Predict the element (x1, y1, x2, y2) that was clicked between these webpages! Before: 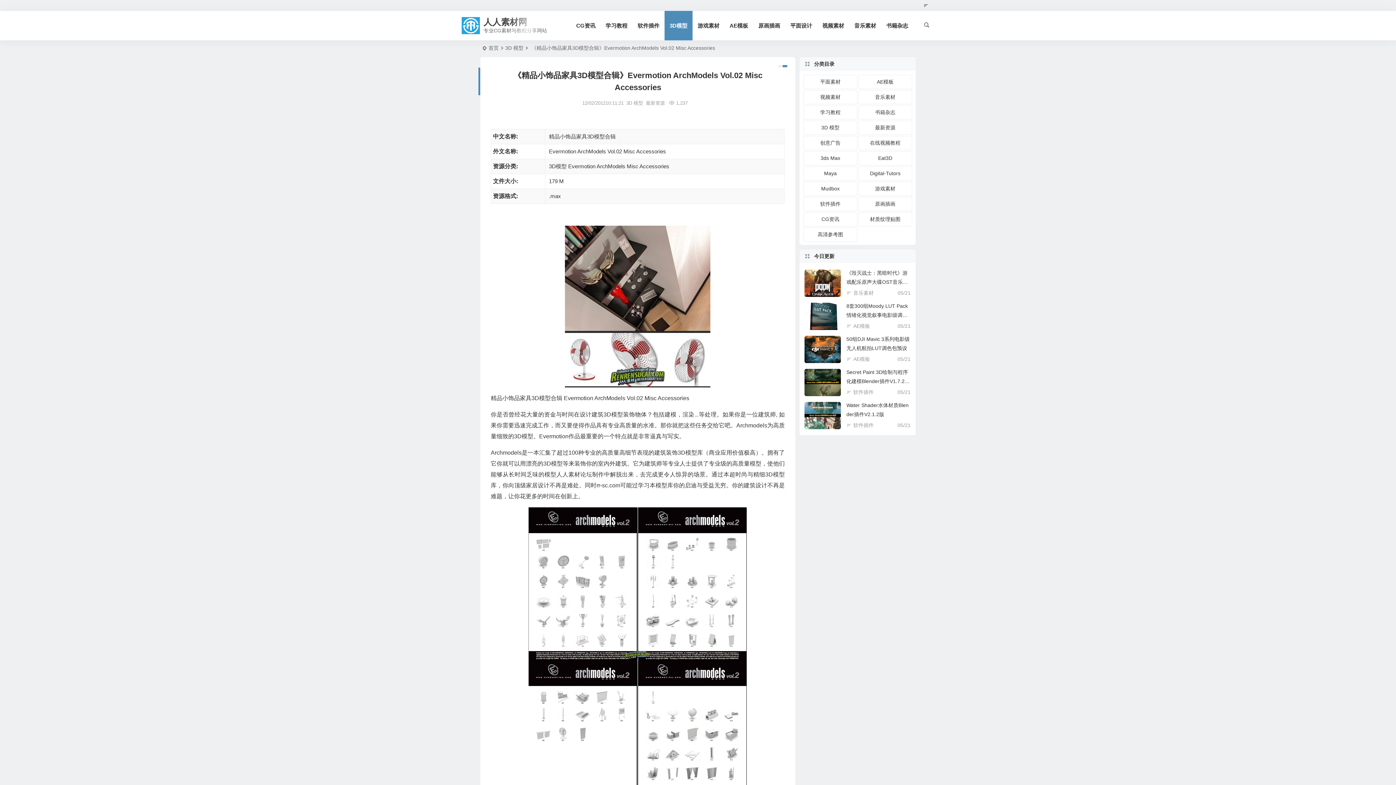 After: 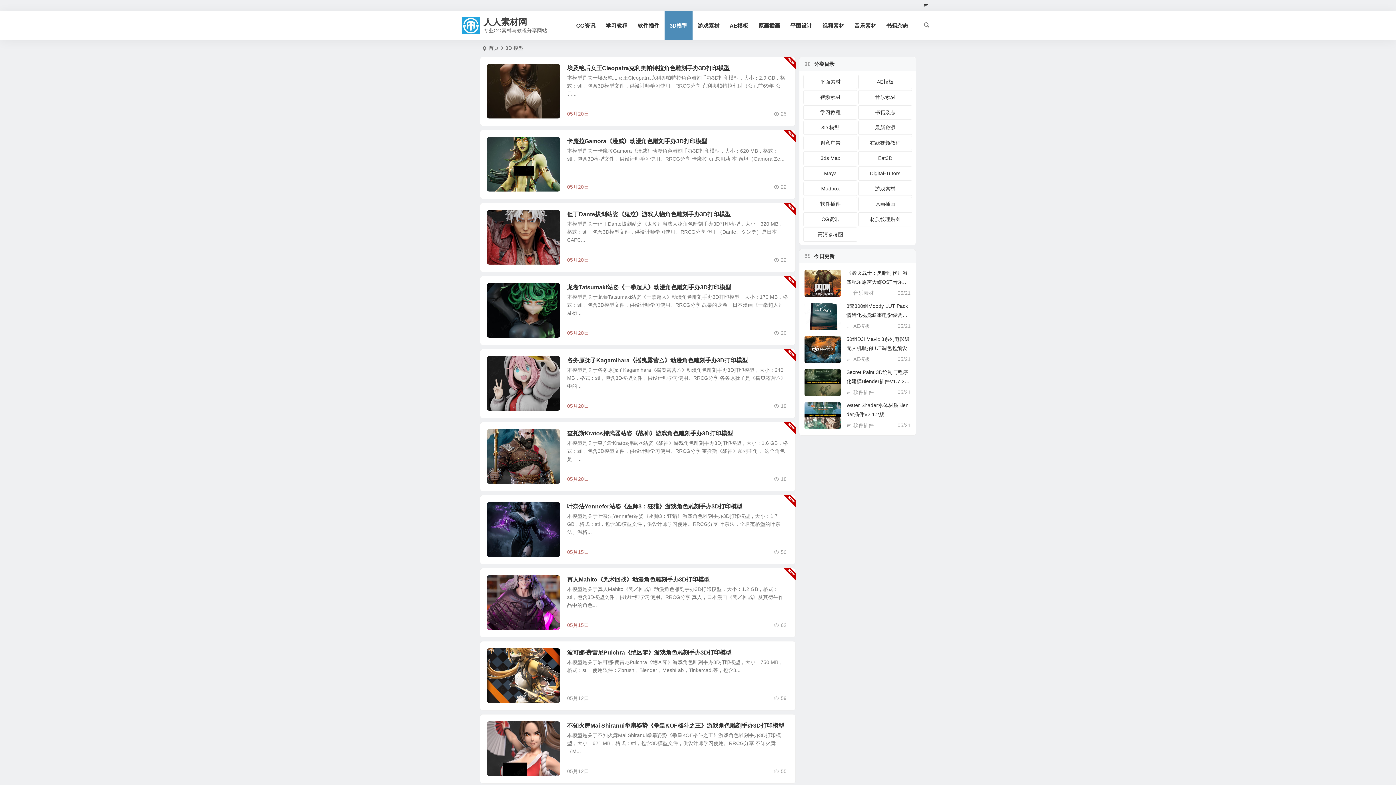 Action: bbox: (803, 120, 857, 134) label: 3D 模型